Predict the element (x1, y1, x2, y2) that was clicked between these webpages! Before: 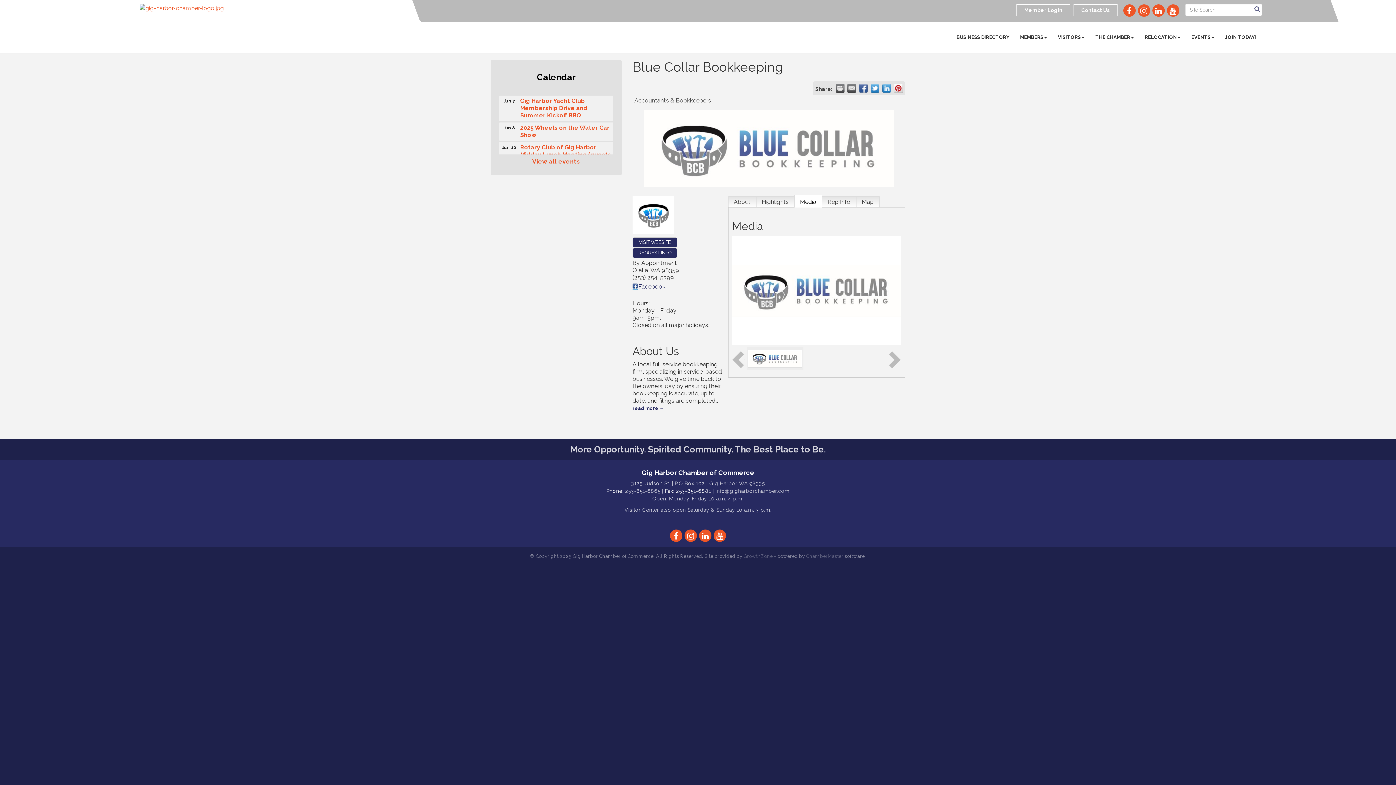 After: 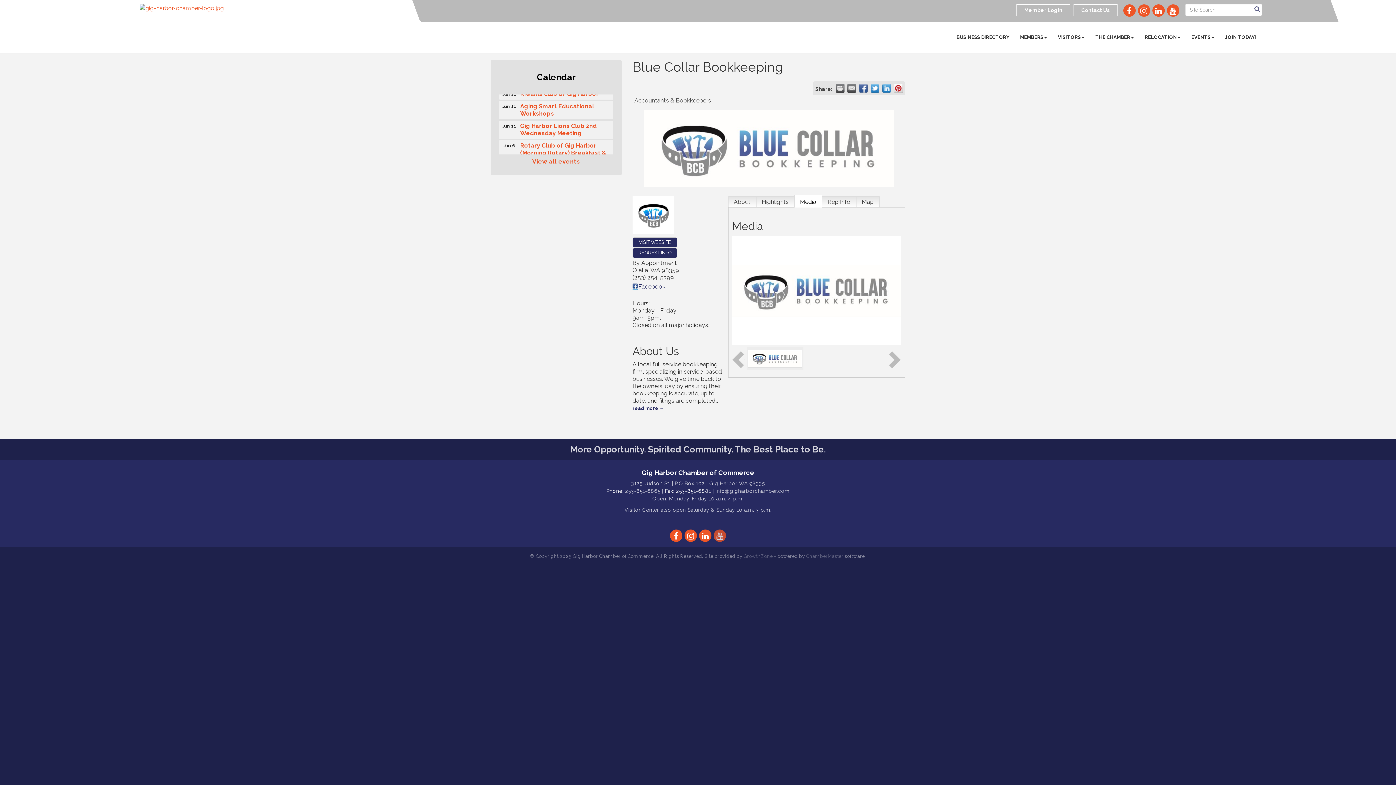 Action: bbox: (713, 529, 726, 542)